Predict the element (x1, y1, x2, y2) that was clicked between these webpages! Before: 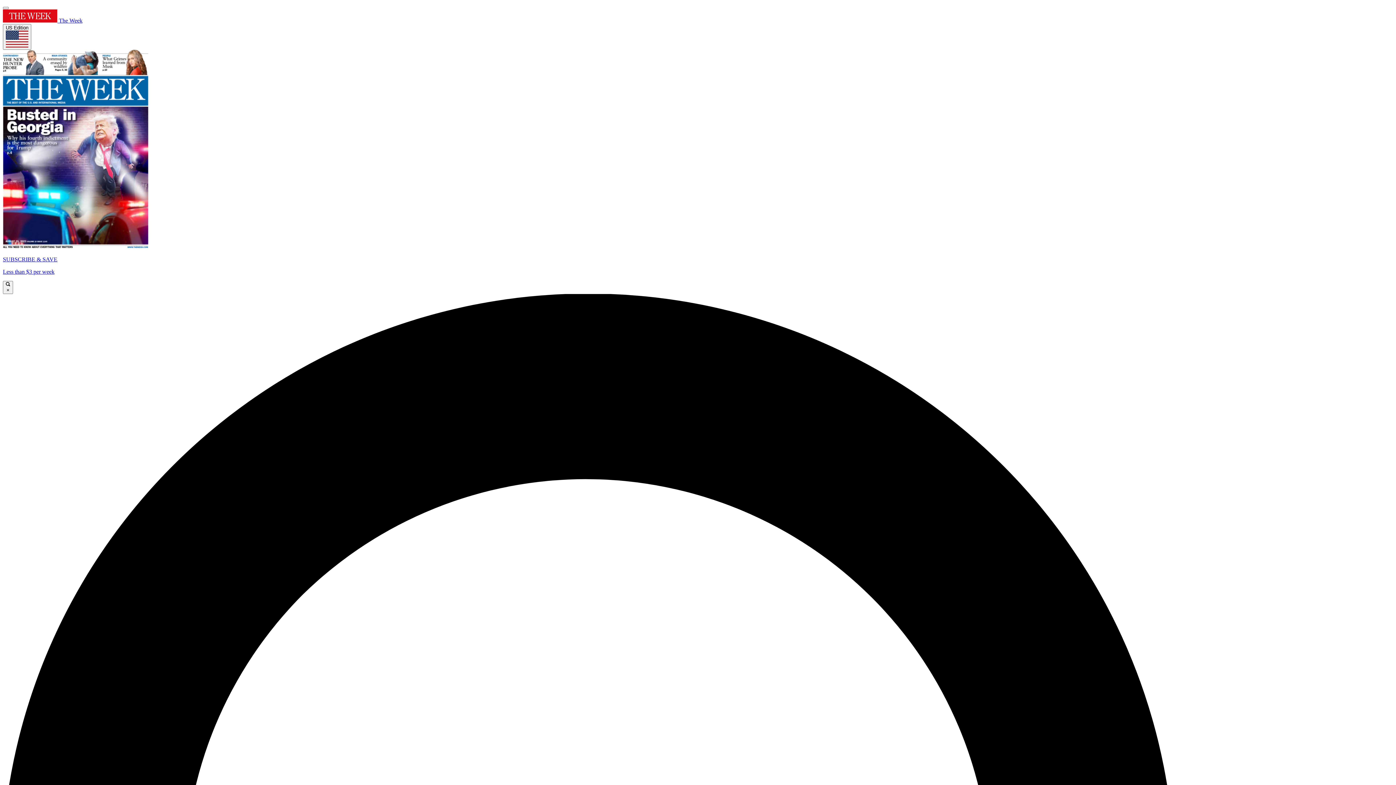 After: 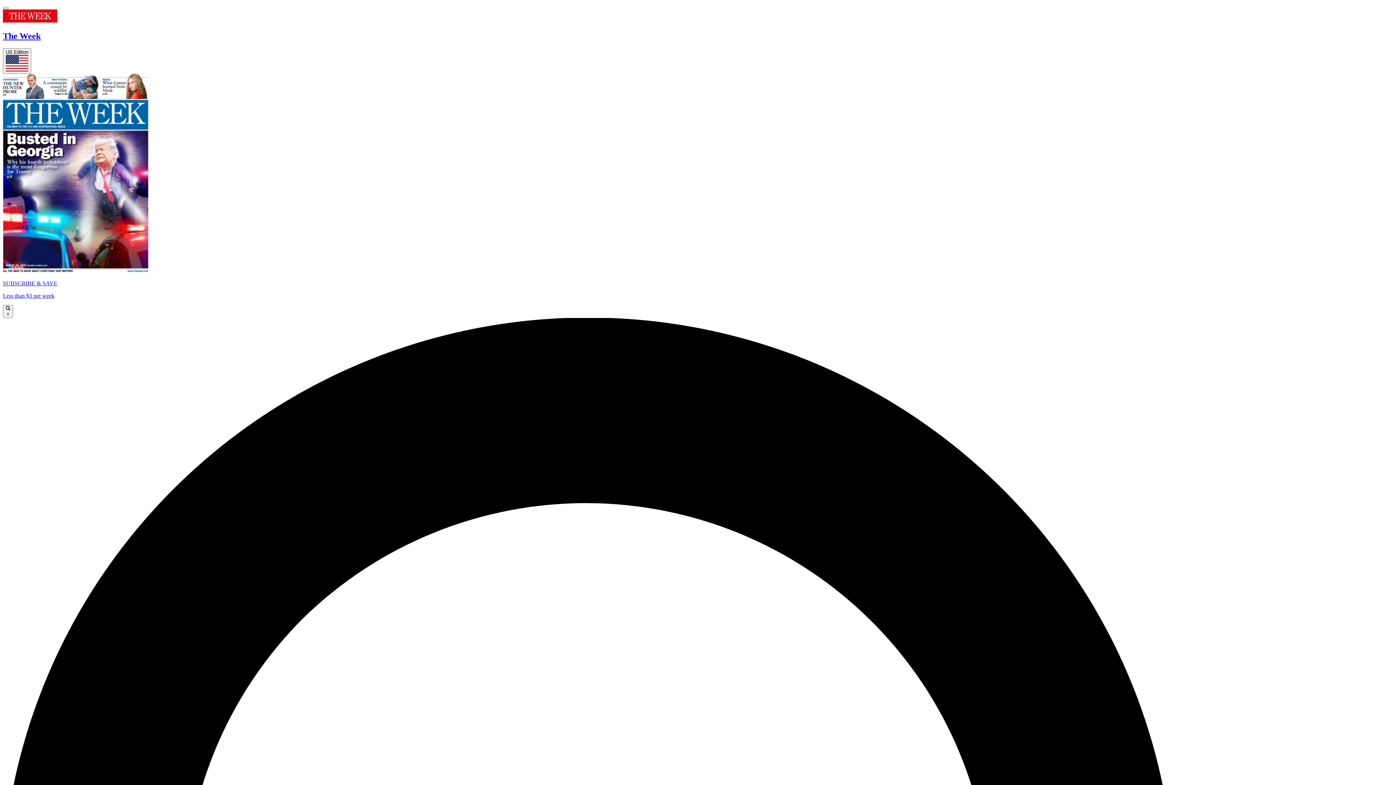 Action: bbox: (2, 17, 82, 23) label:  The Week